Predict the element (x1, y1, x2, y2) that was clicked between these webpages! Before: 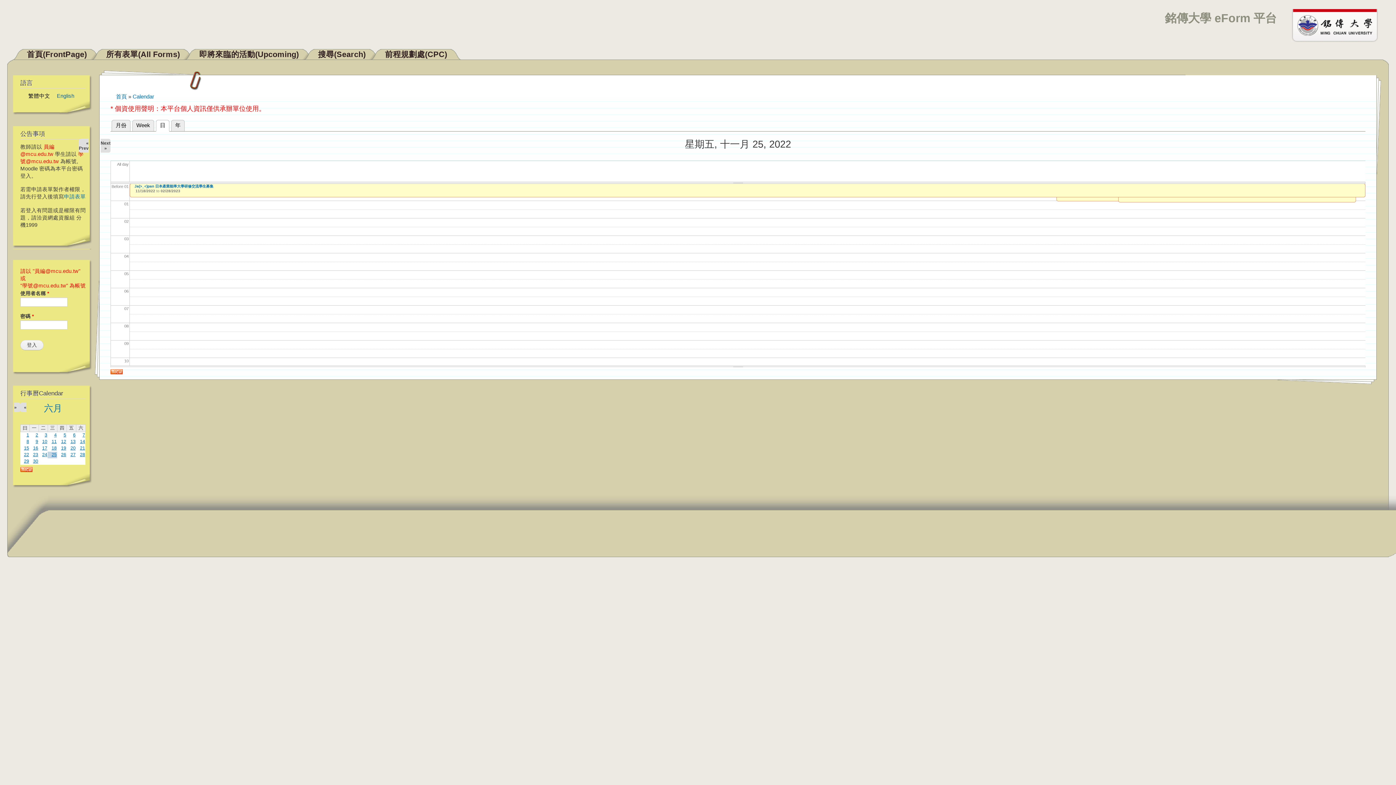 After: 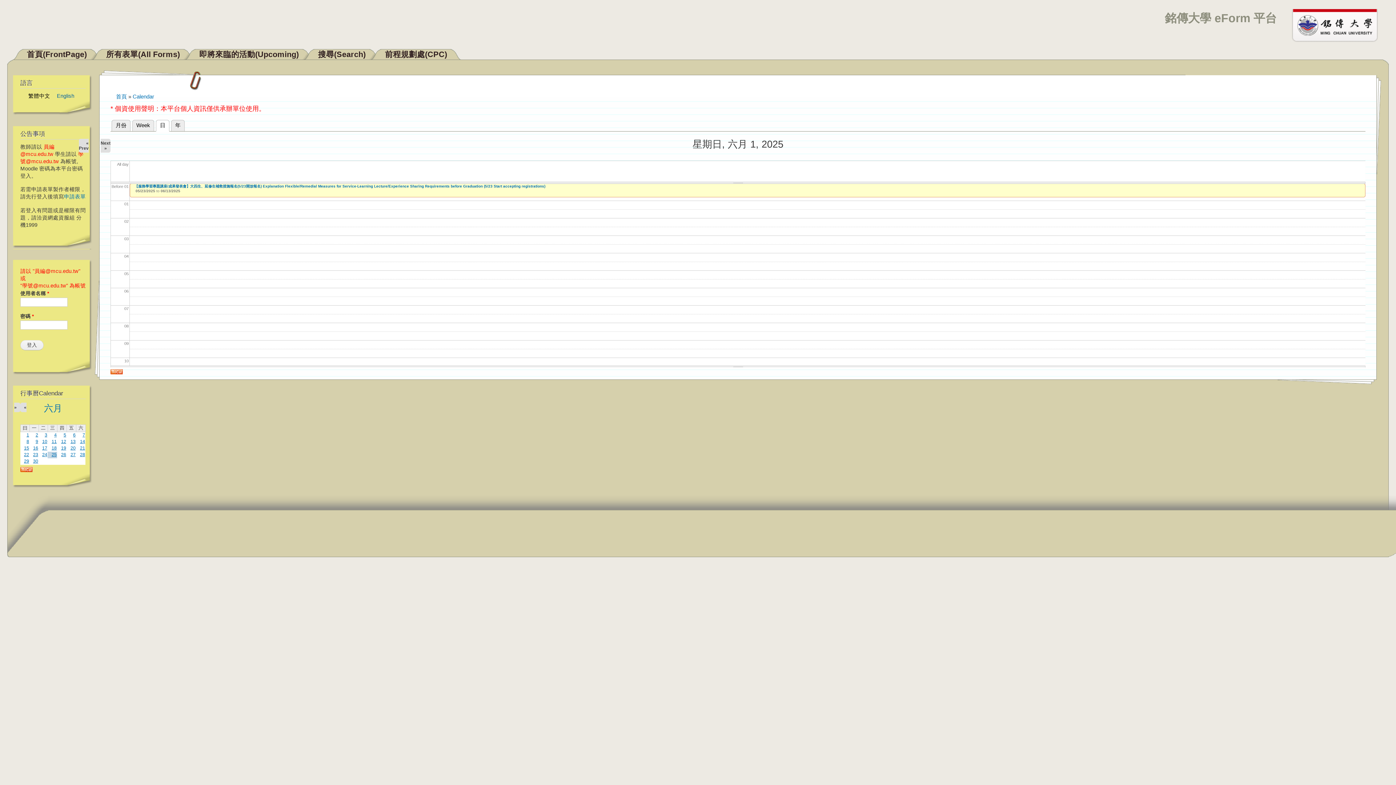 Action: label: 1 bbox: (26, 432, 29, 437)